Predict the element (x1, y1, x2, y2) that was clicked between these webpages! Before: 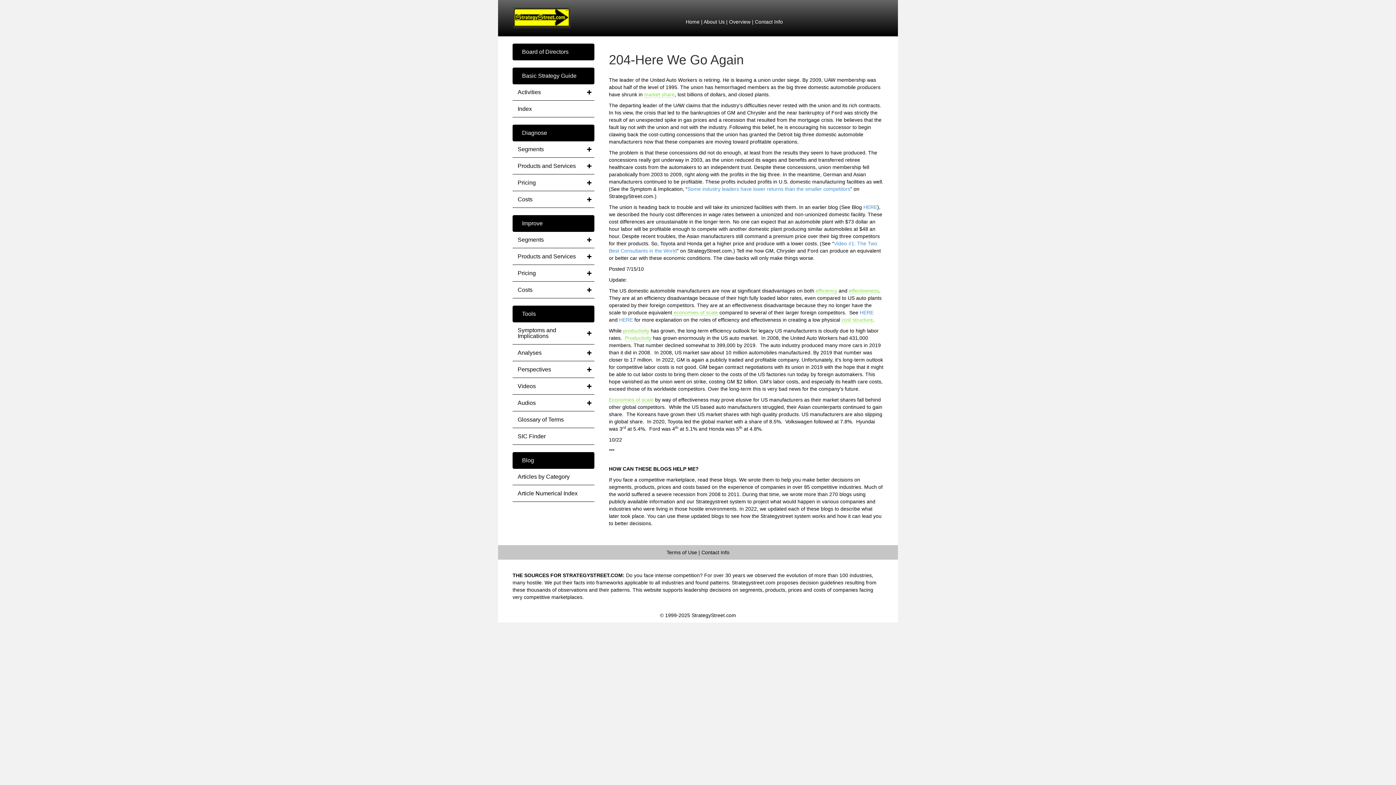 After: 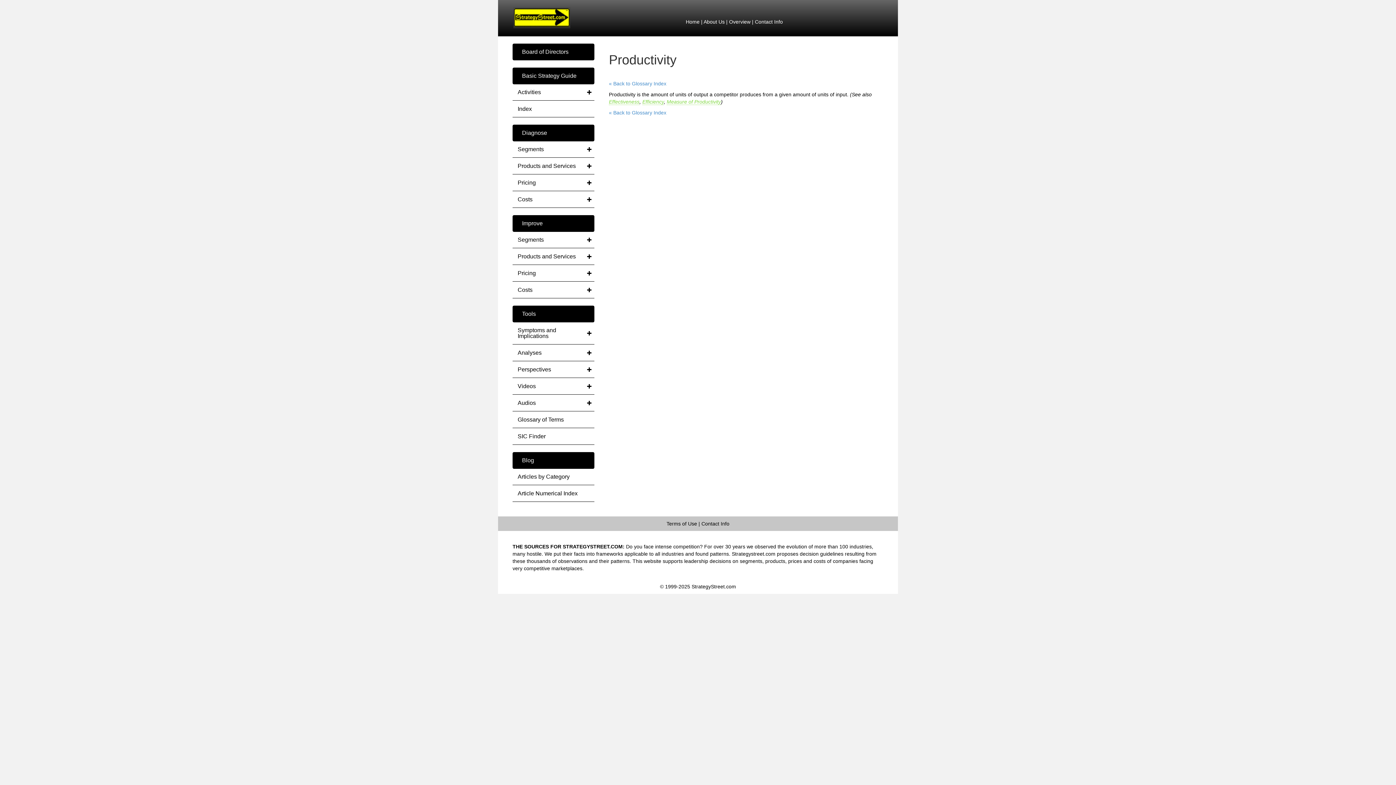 Action: bbox: (623, 328, 649, 334) label: productivity